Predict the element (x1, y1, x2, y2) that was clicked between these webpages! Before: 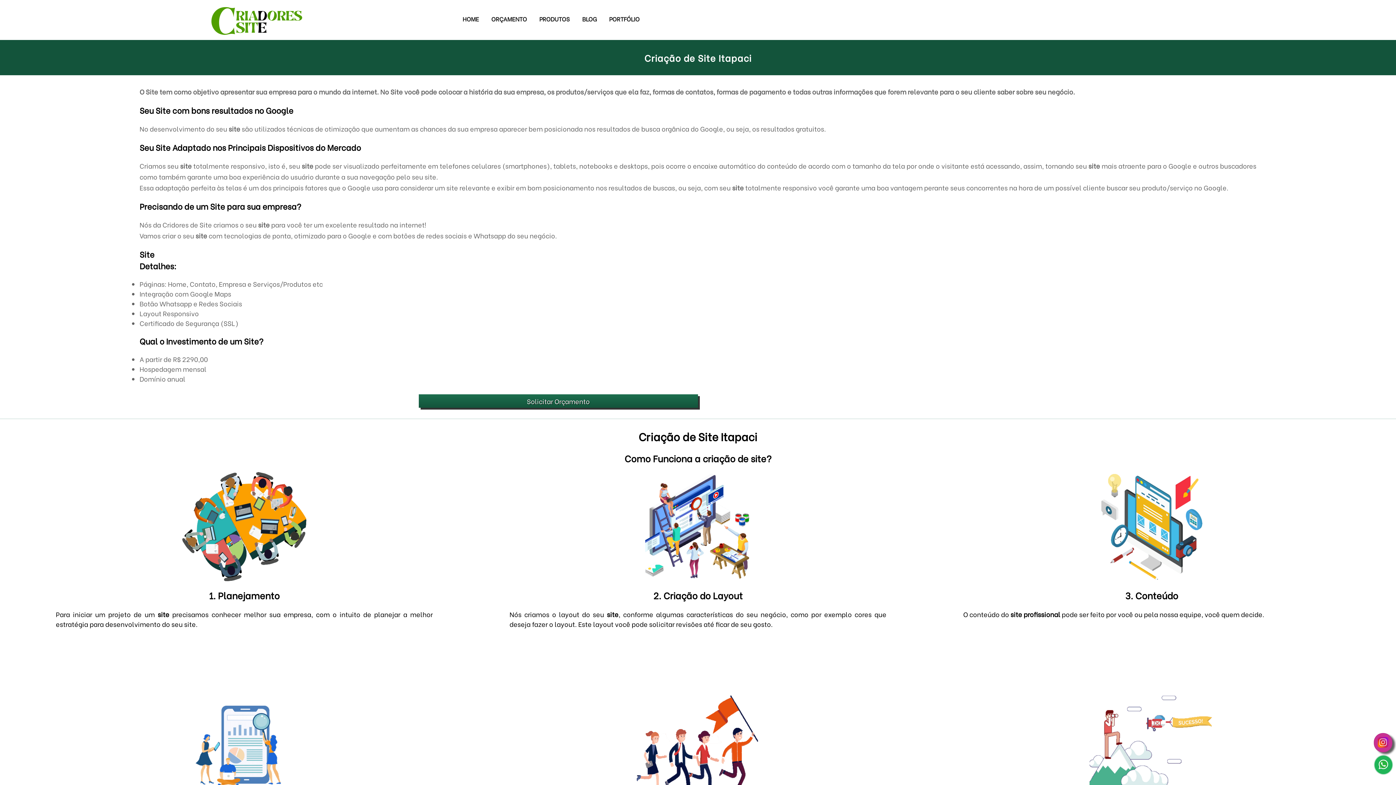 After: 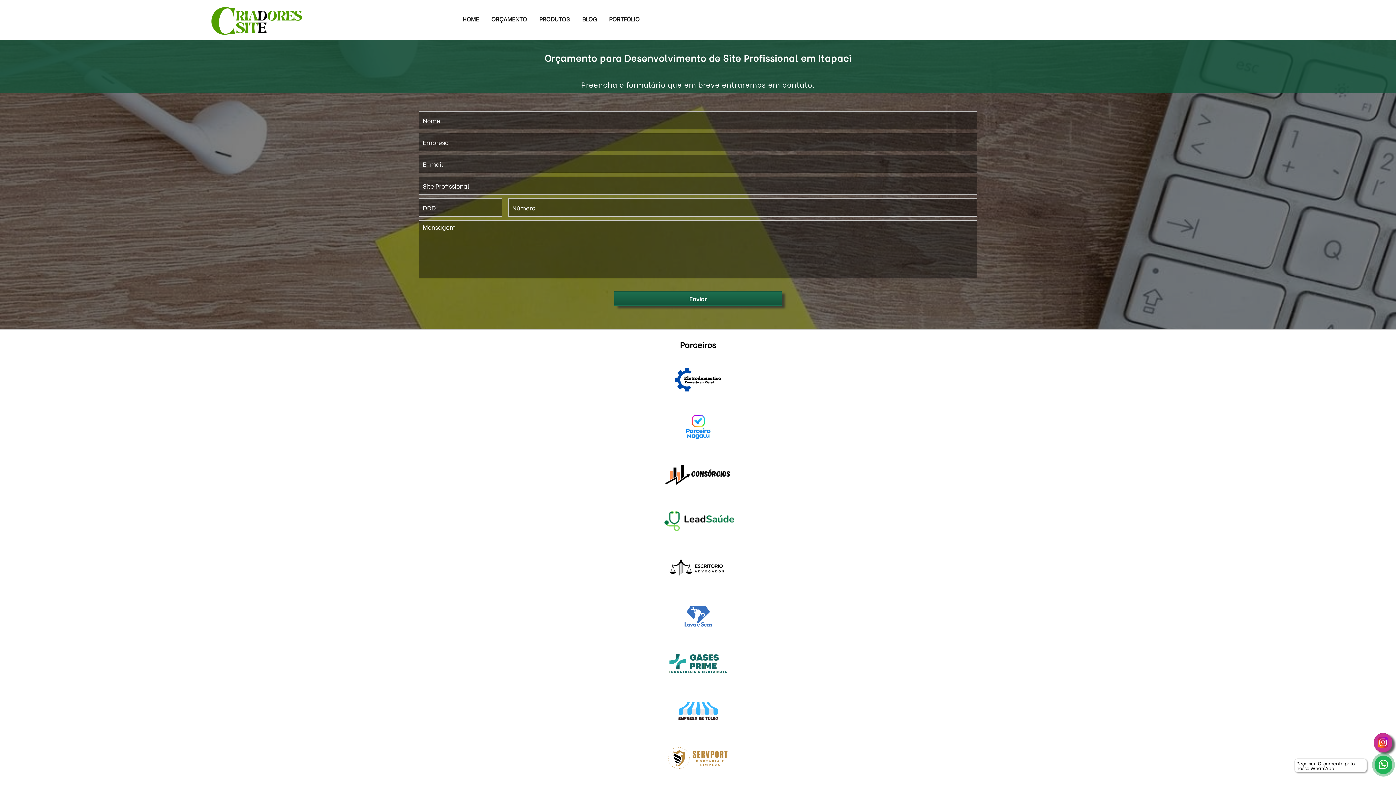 Action: bbox: (418, 394, 698, 408) label: Solicitar Orçamento